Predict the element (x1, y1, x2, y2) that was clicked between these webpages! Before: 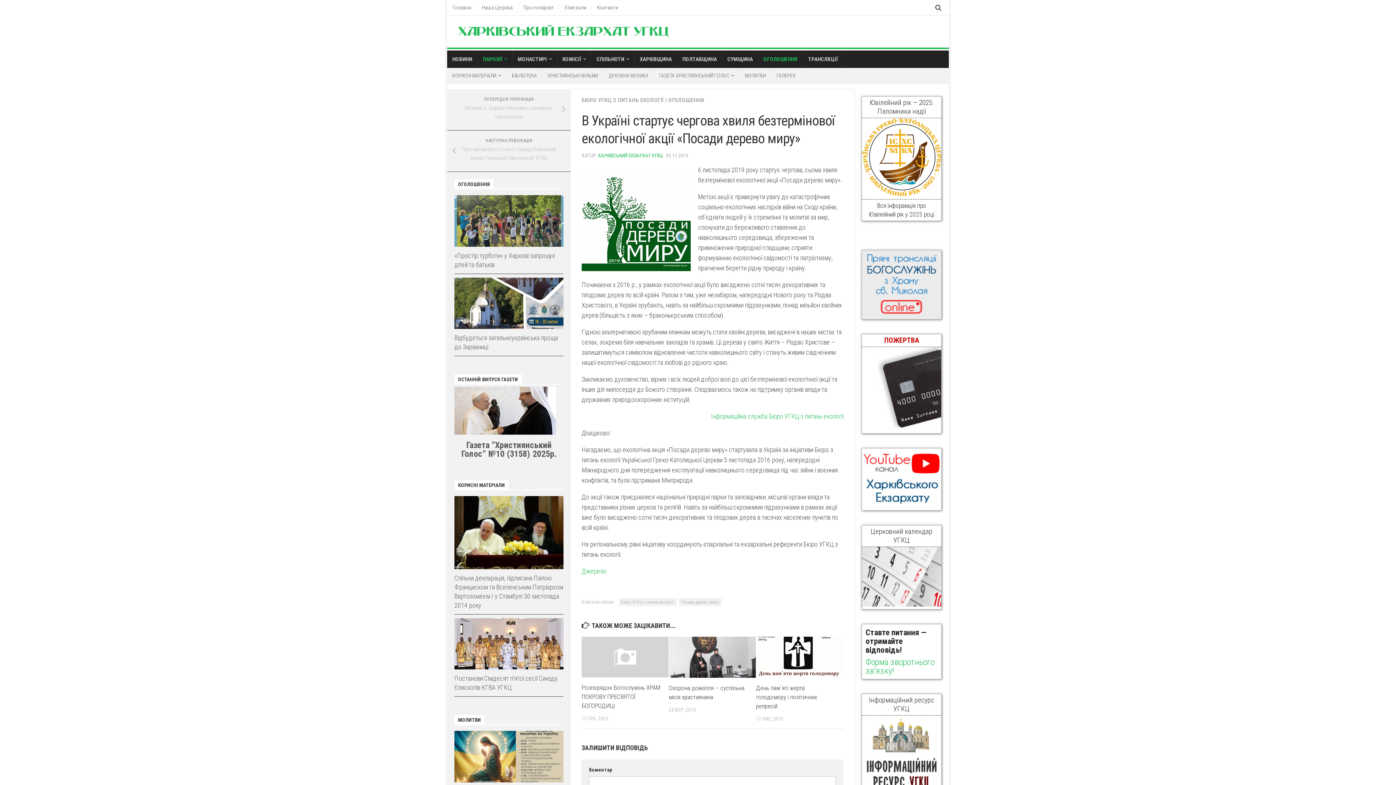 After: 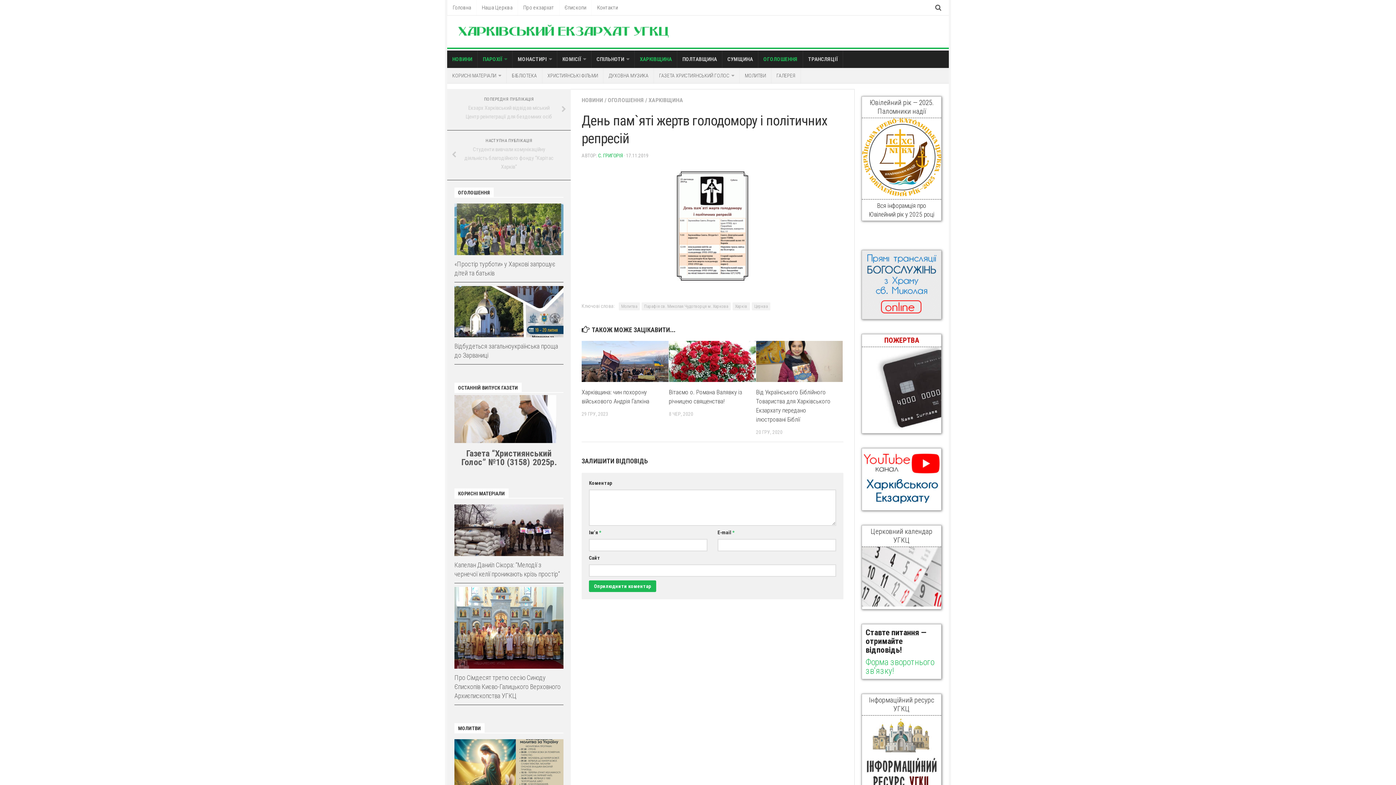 Action: bbox: (756, 684, 817, 710) label: День пам`яті жертв голодомору i полiтичних репресiй